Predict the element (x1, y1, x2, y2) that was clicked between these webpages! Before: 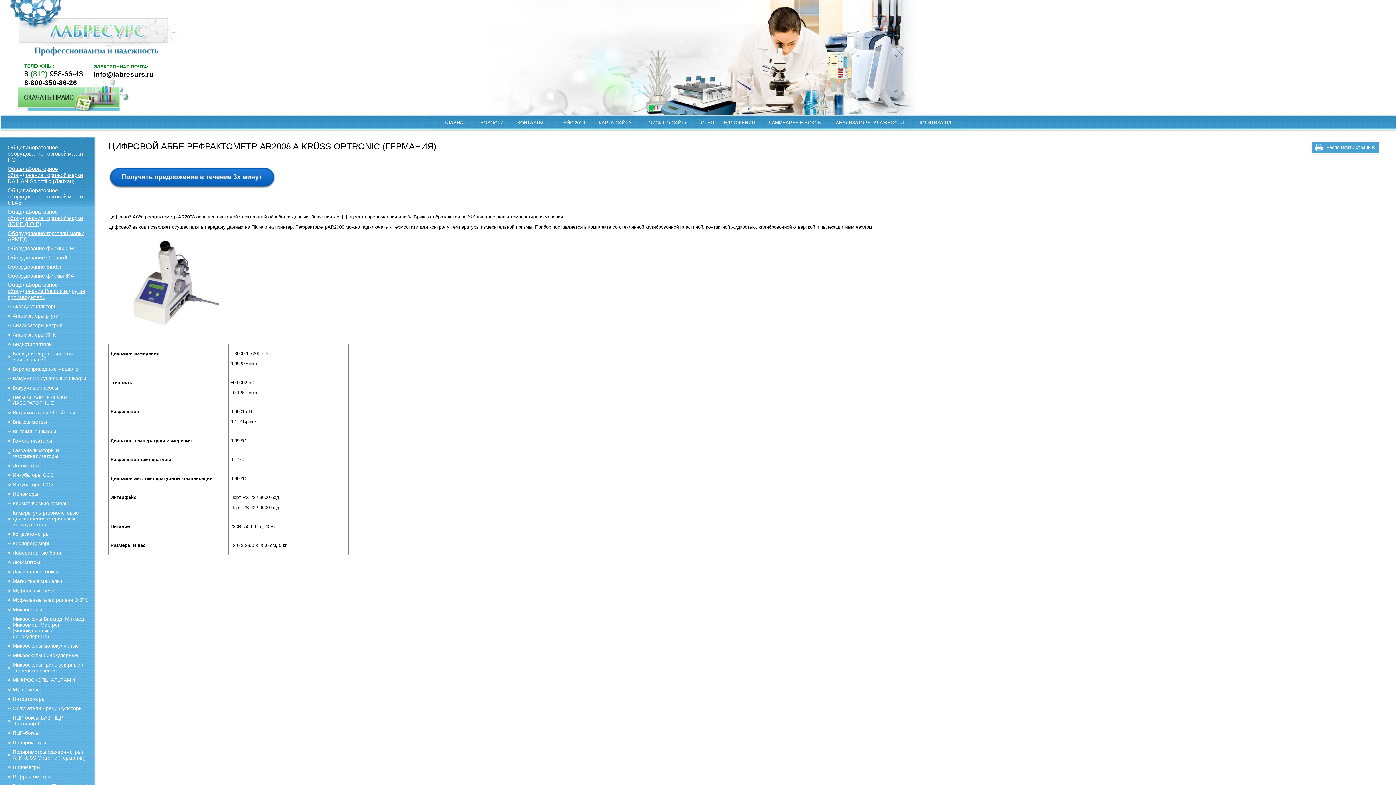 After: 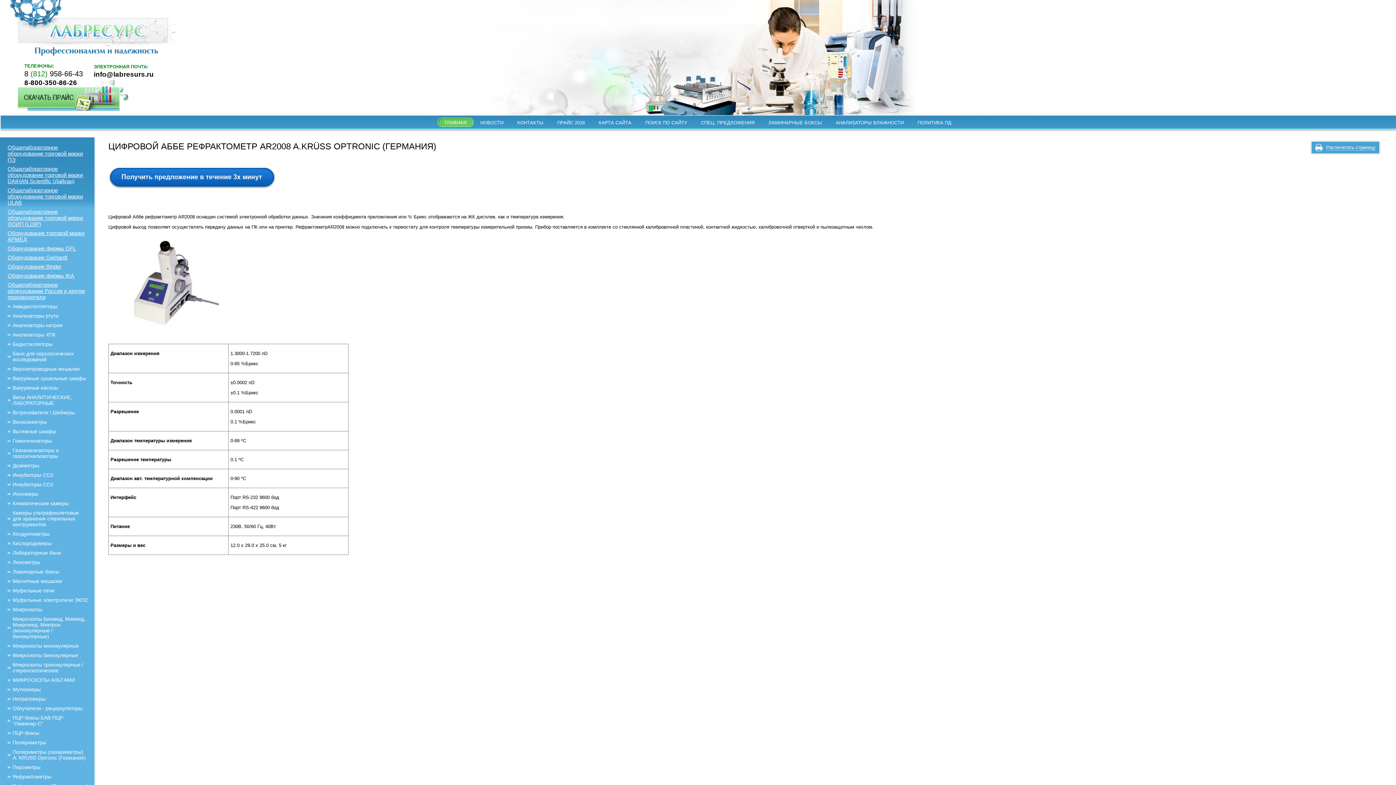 Action: label: ГЛАВНАЯ bbox: (437, 117, 473, 126)